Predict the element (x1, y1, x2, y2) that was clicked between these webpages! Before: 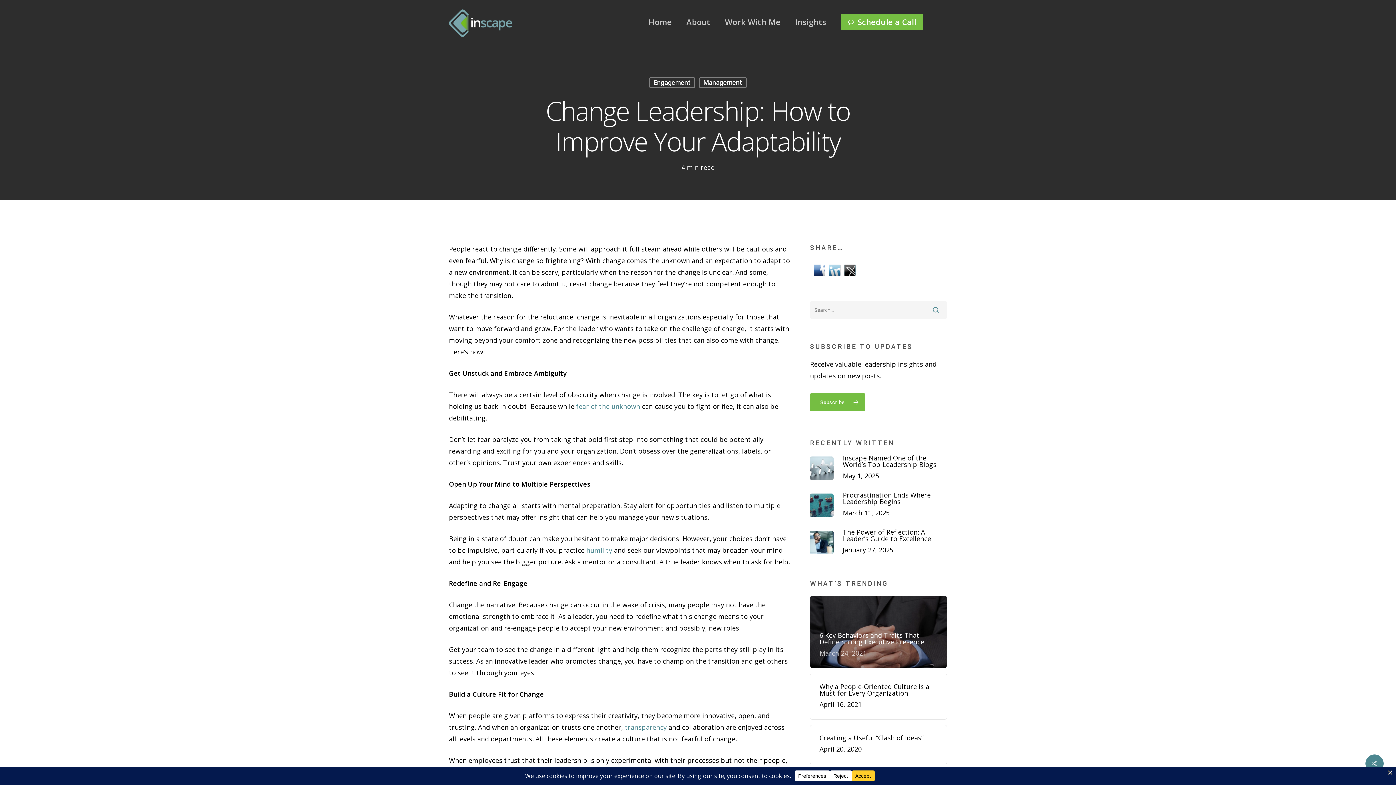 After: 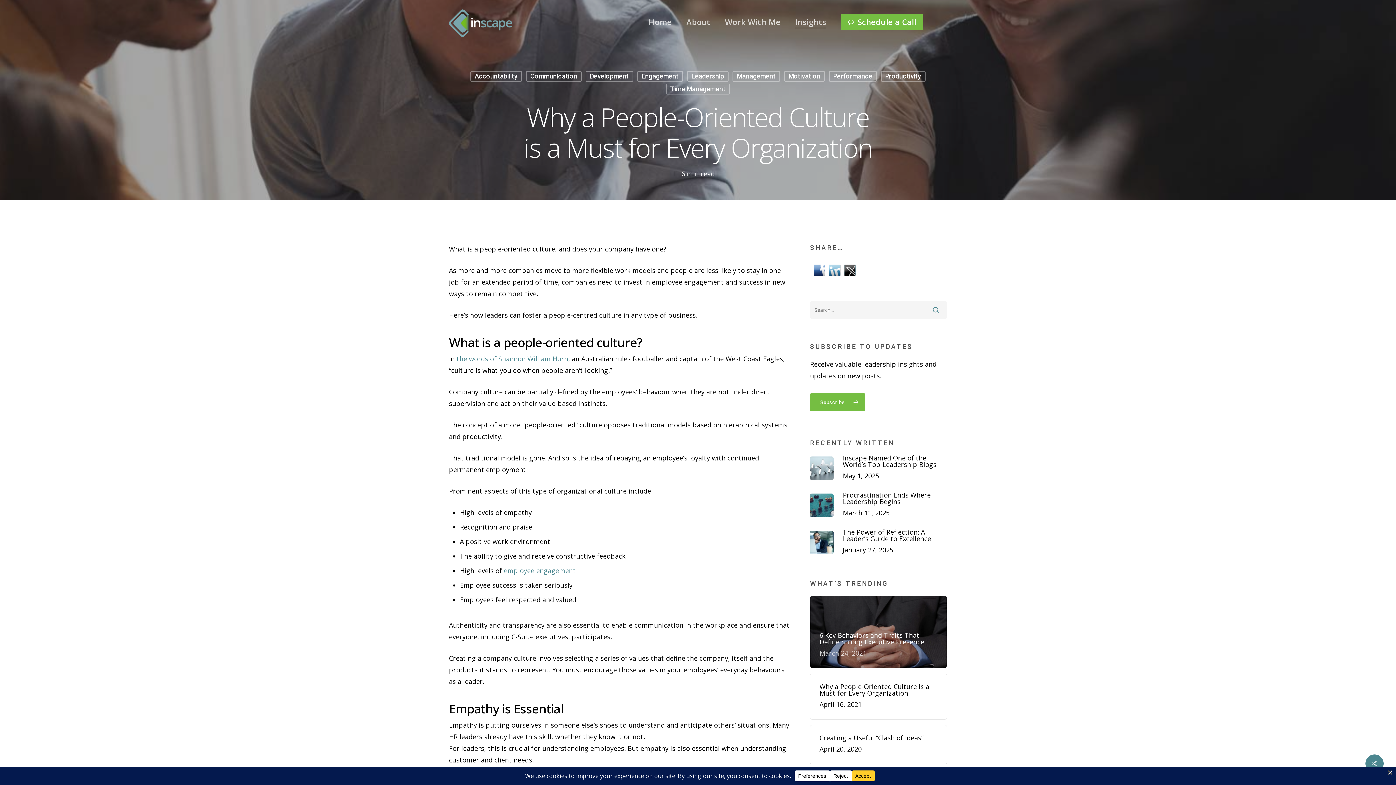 Action: label: Why a People-Oriented Culture is a Must for Every Organization
April 16, 2021 bbox: (819, 683, 937, 710)